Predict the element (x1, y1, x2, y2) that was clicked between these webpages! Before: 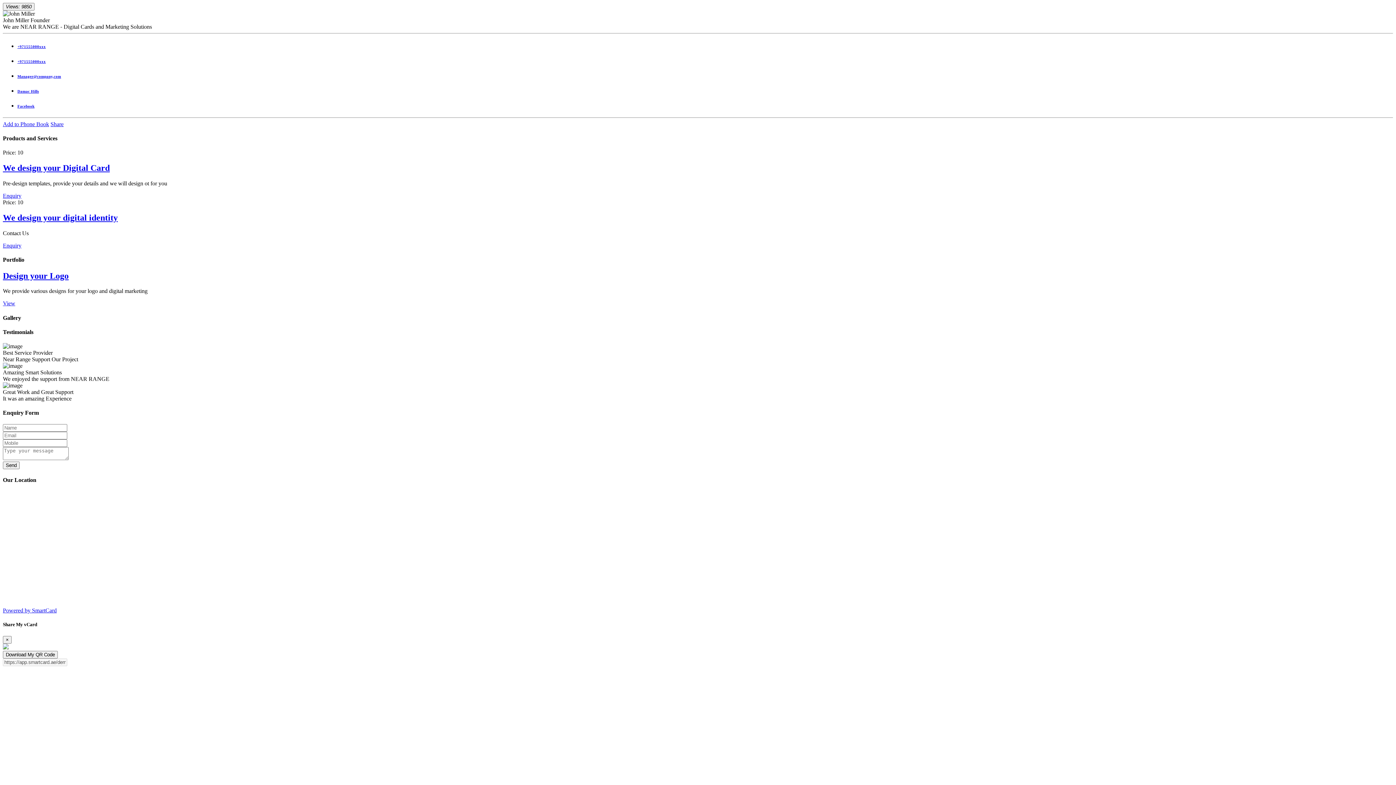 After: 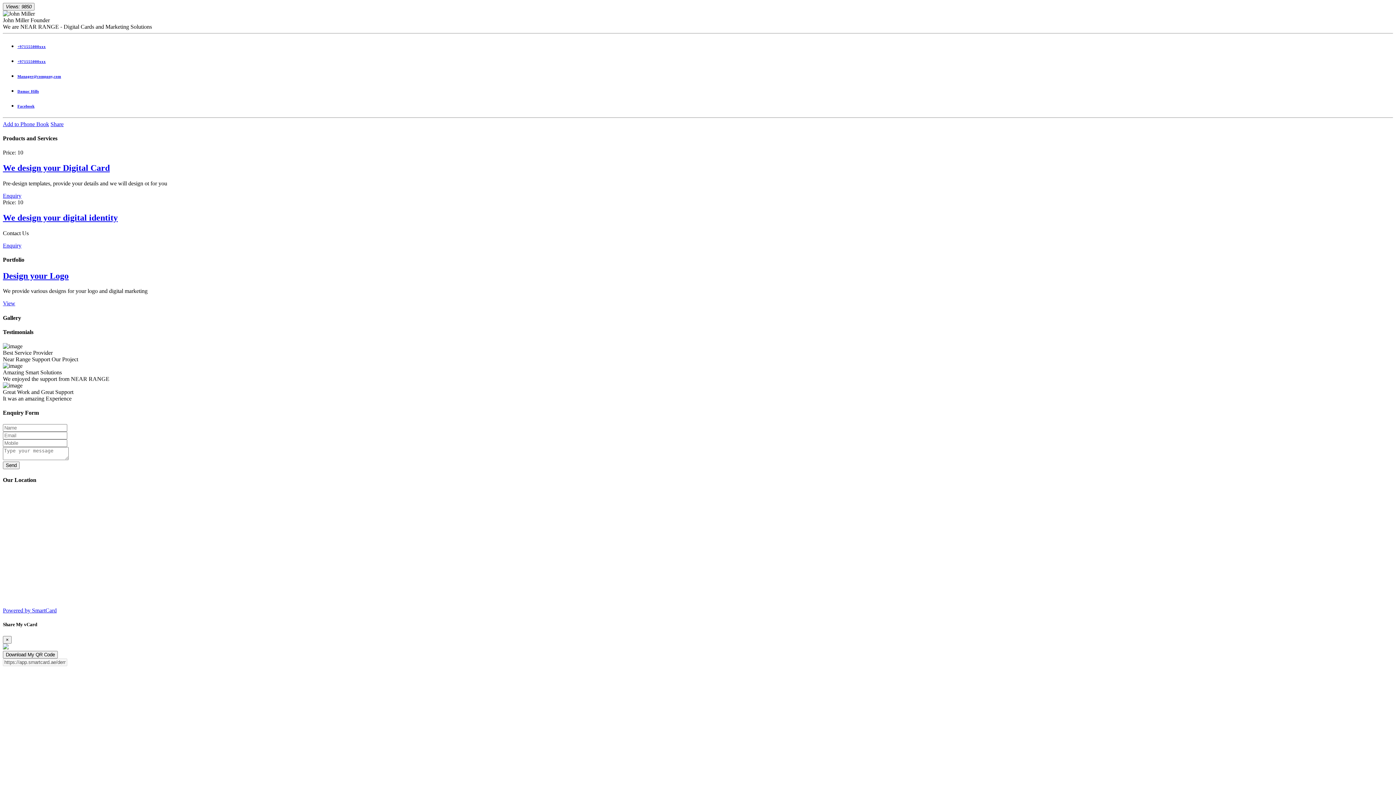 Action: label: Enquiry bbox: (2, 242, 21, 248)